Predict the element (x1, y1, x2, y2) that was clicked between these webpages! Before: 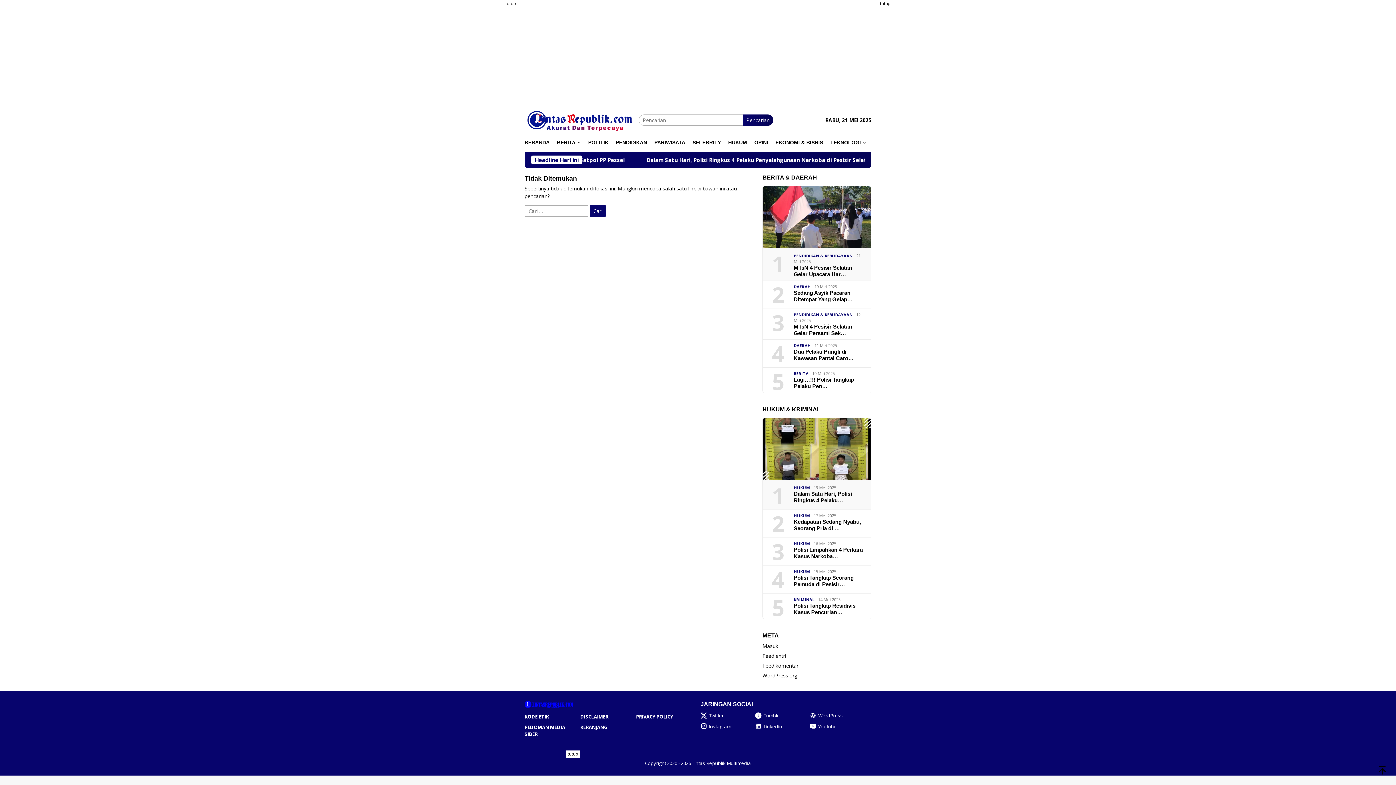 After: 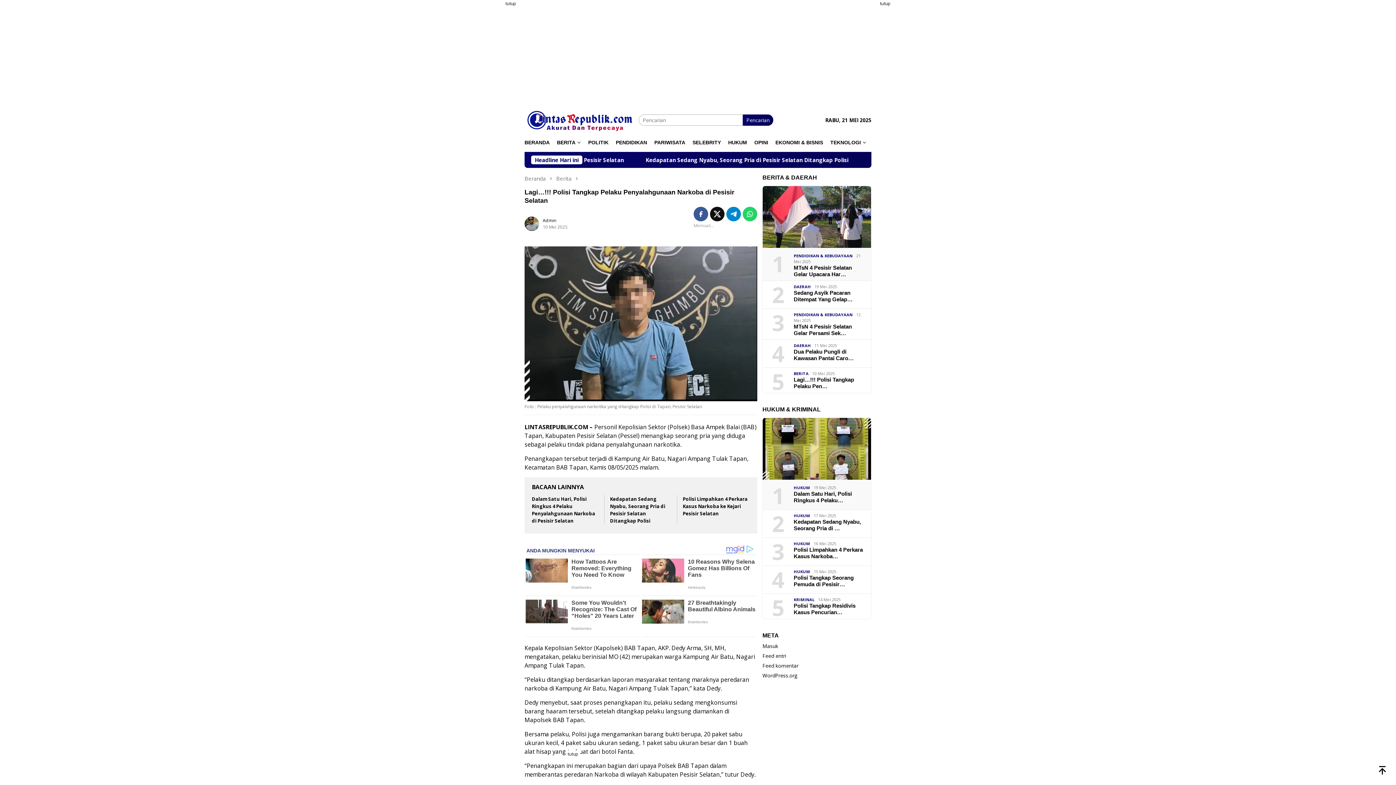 Action: label: Lagi…!!! Polisi Tangkap Pelaku Pen… bbox: (793, 376, 865, 389)